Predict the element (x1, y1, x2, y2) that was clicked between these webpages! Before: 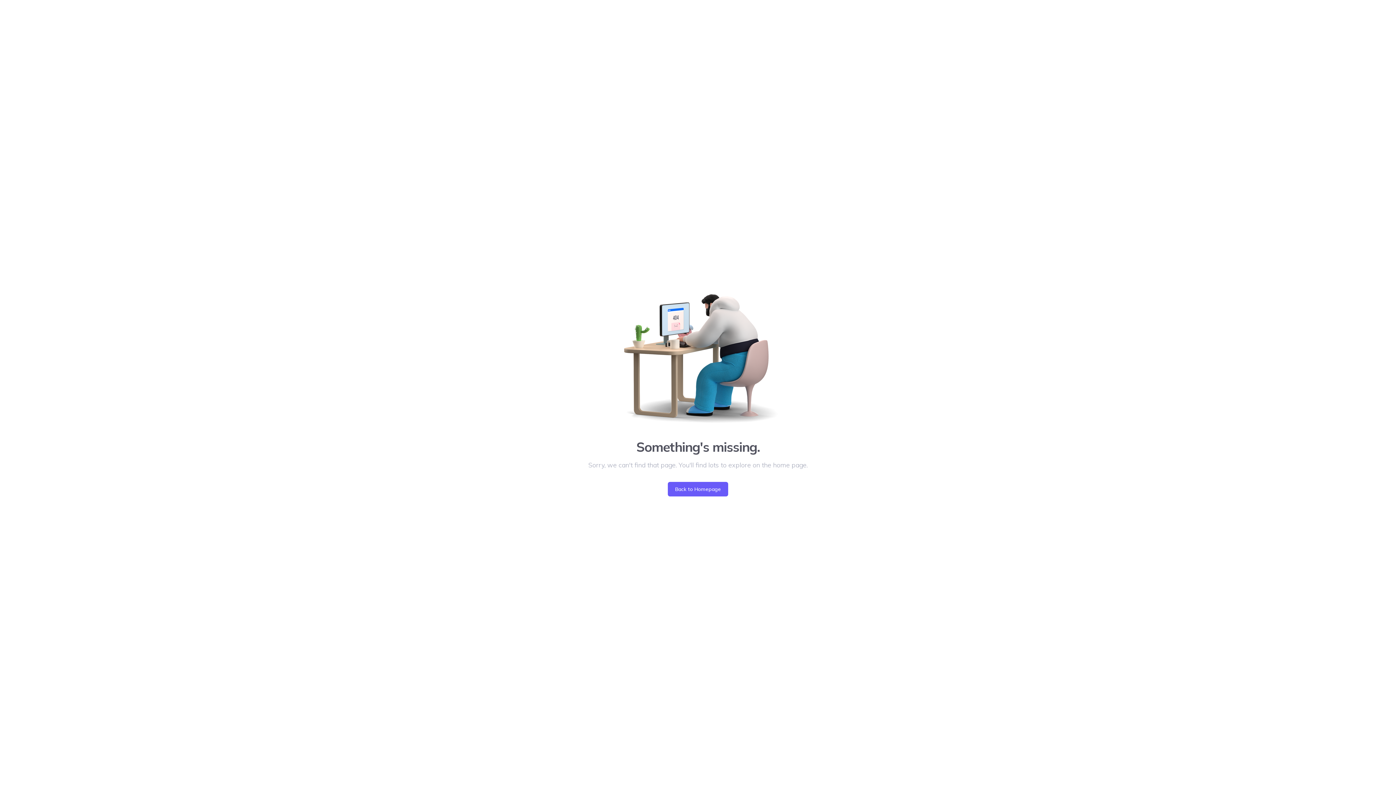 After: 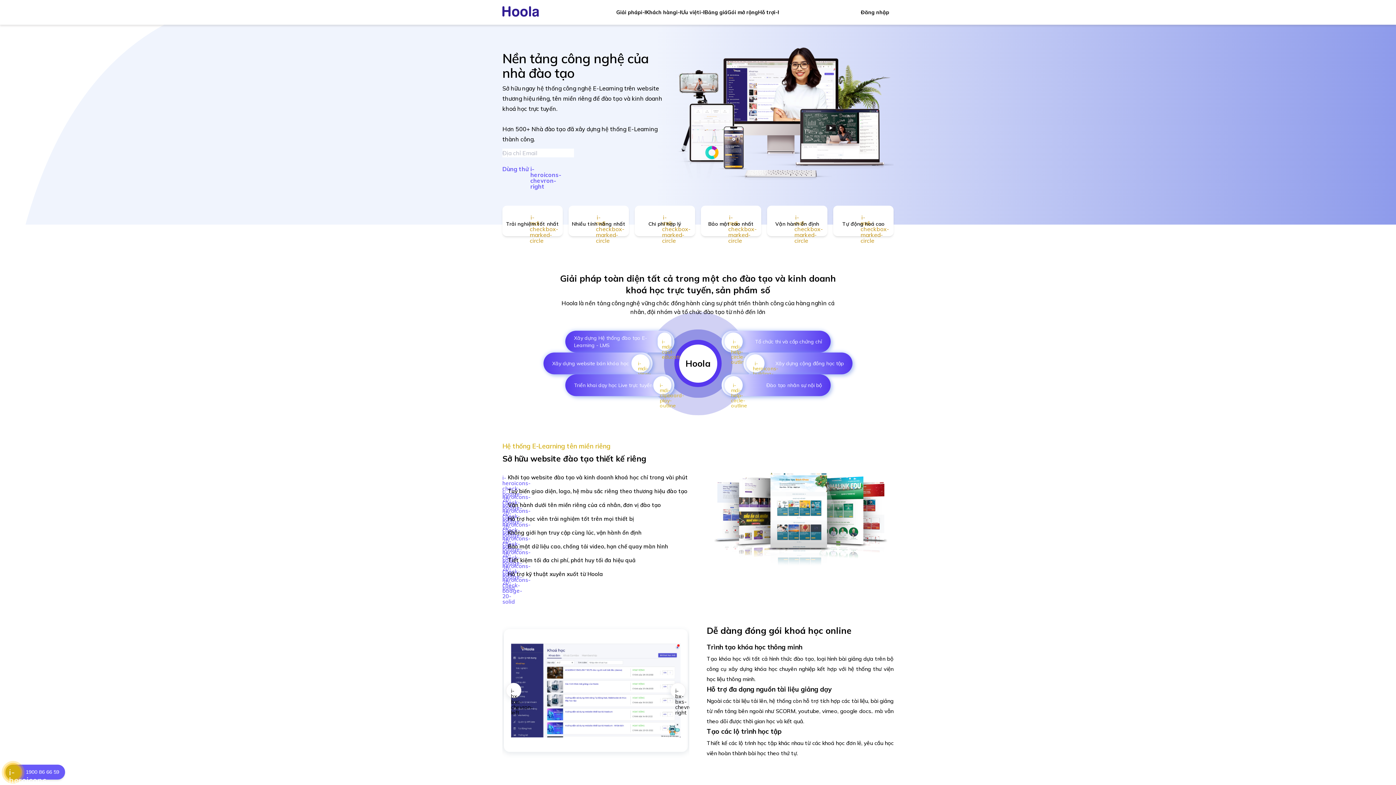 Action: bbox: (668, 482, 728, 496) label: Back to Homepage